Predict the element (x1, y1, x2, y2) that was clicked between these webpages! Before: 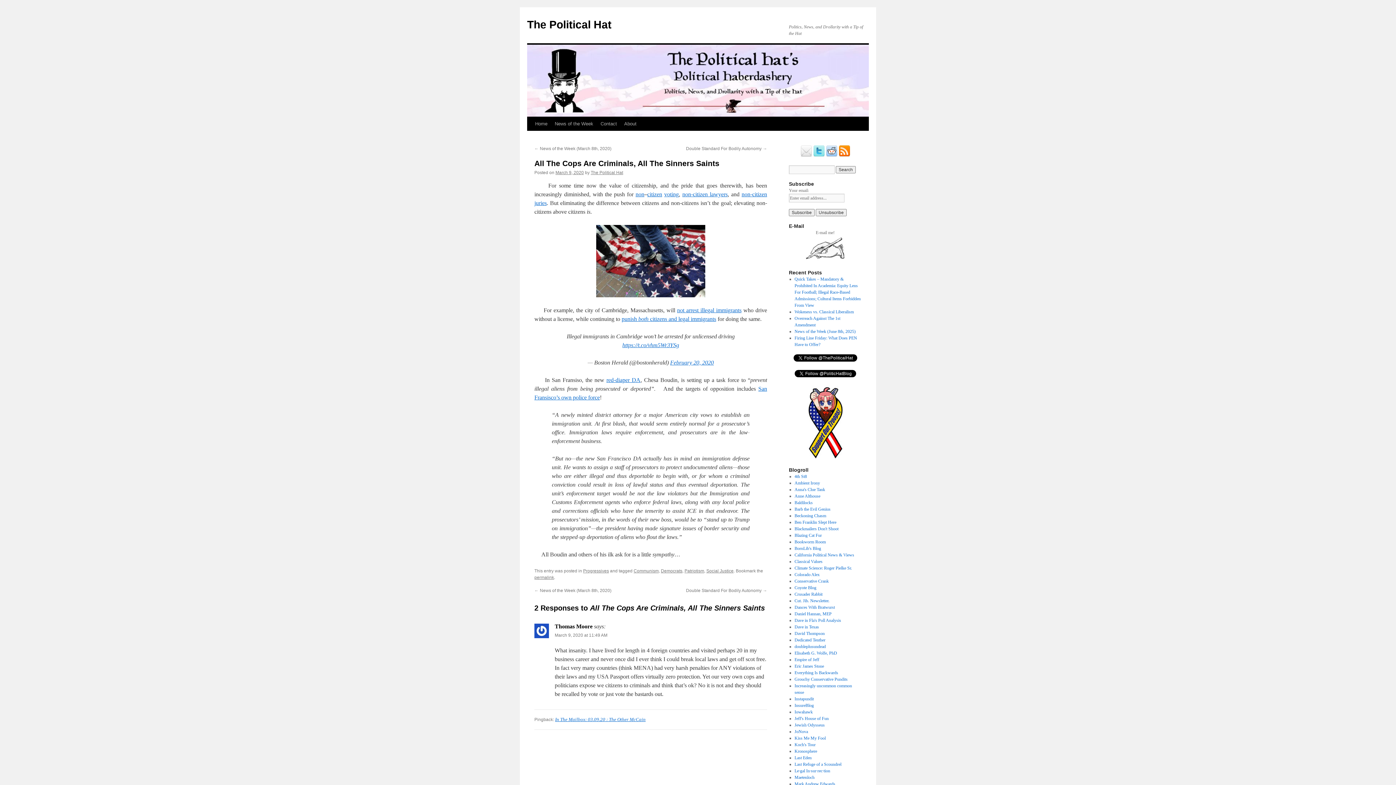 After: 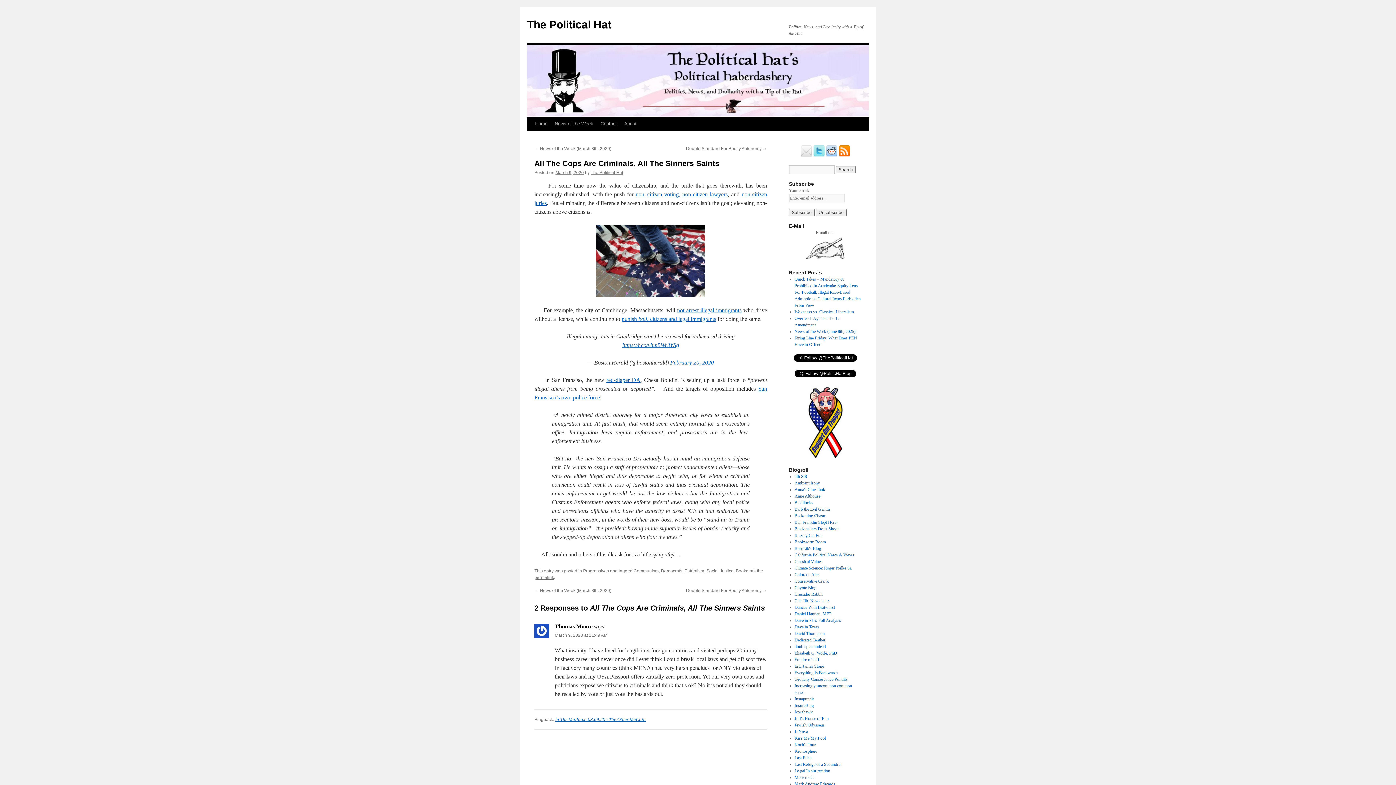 Action: label: March 9, 2020 bbox: (555, 170, 584, 175)